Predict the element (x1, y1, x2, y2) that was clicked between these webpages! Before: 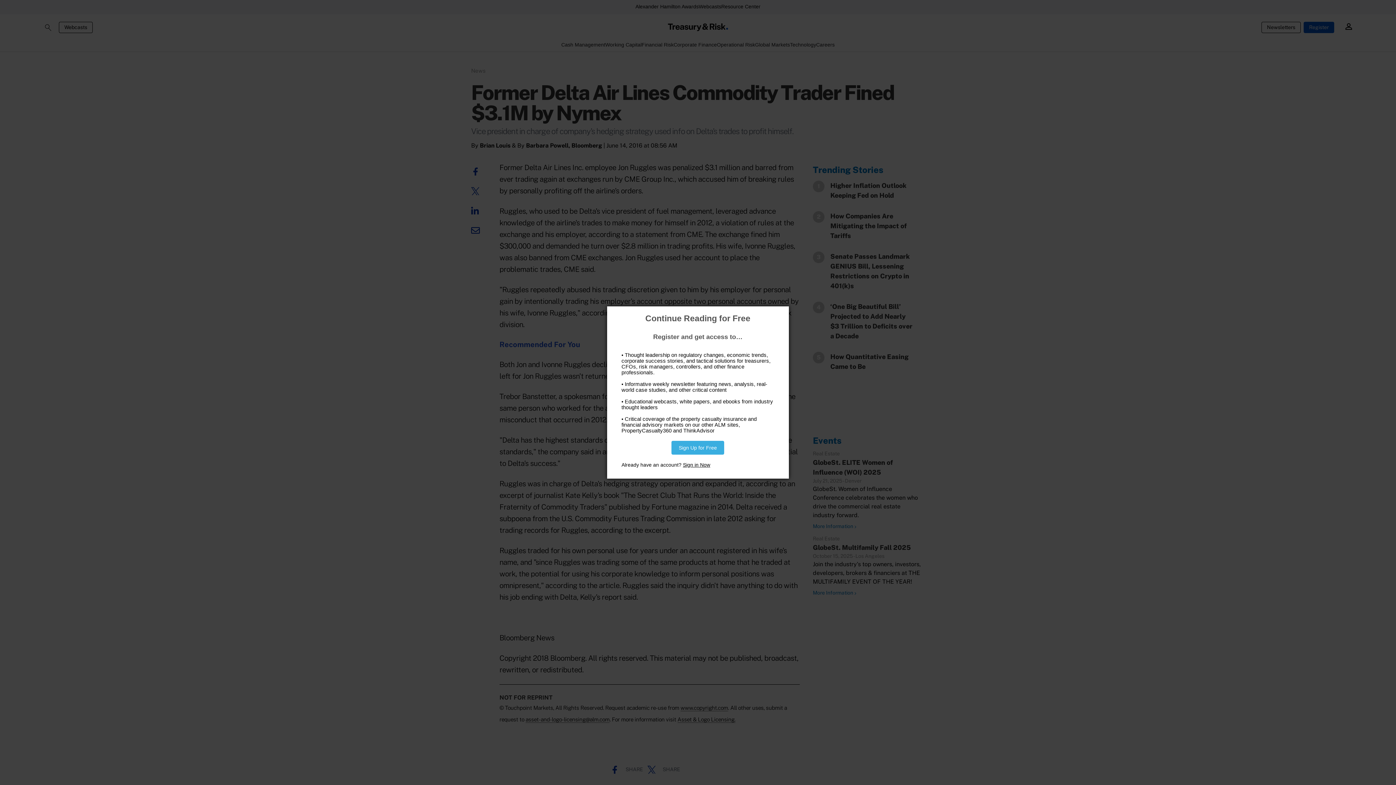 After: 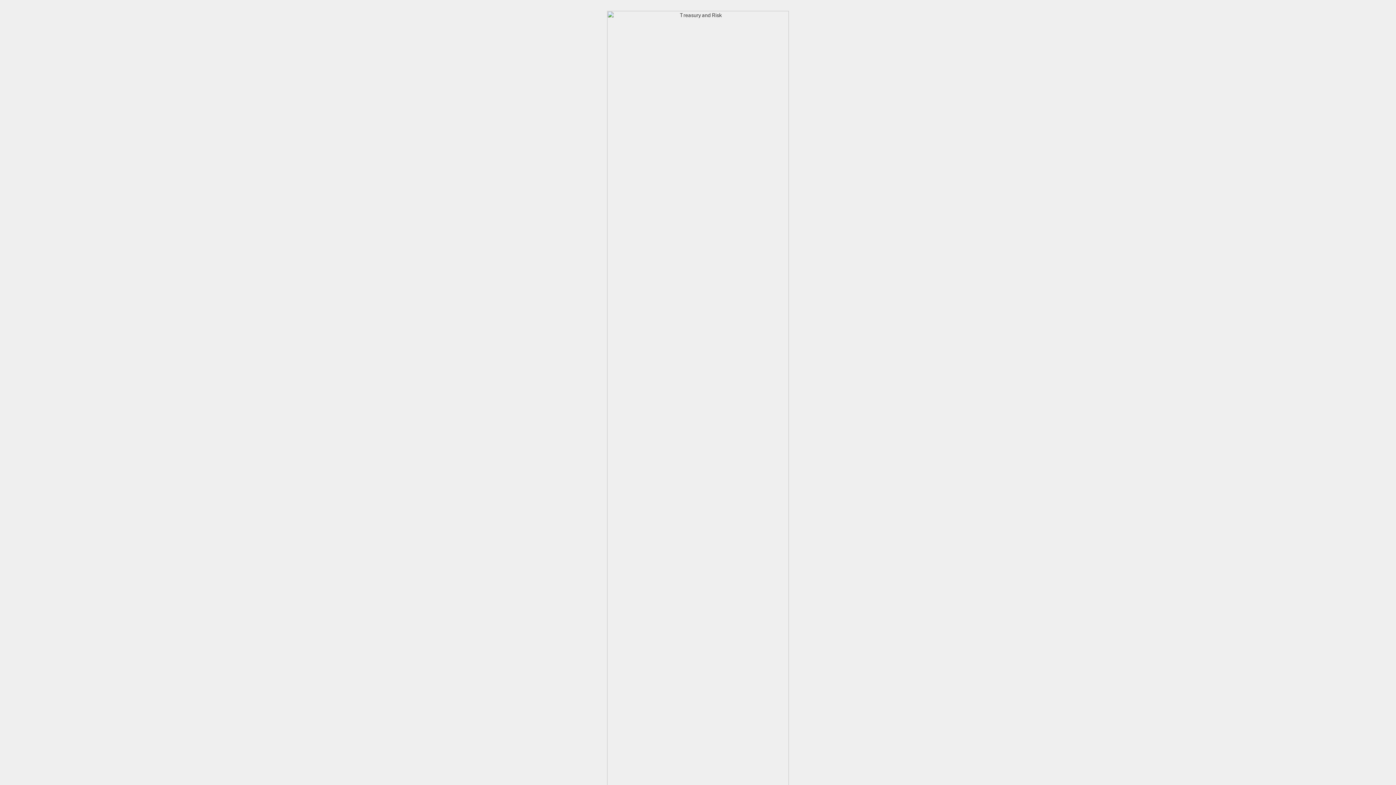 Action: label: Sign Up for Free bbox: (671, 441, 724, 454)